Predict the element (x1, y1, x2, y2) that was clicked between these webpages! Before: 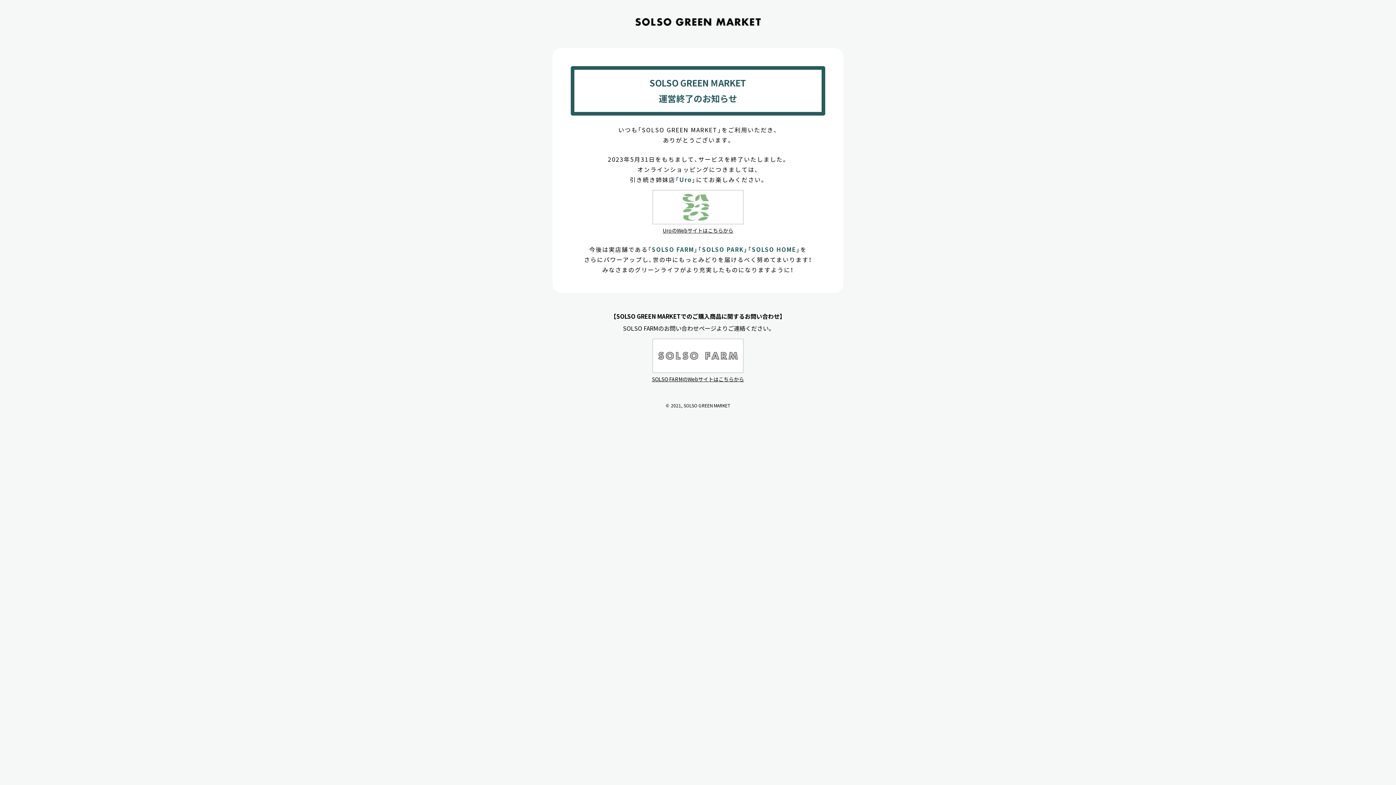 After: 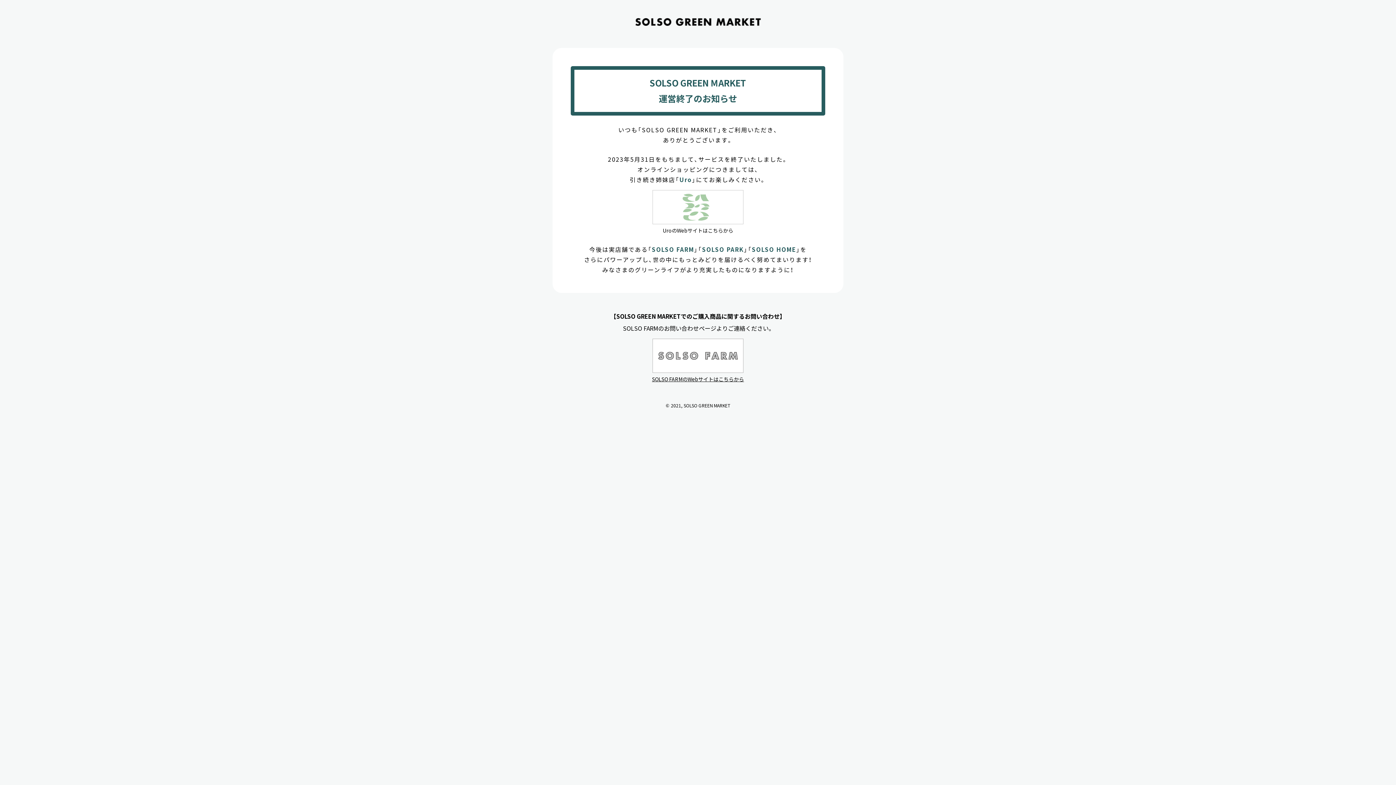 Action: label: UroのWebサイトはこちらから bbox: (652, 184, 743, 235)